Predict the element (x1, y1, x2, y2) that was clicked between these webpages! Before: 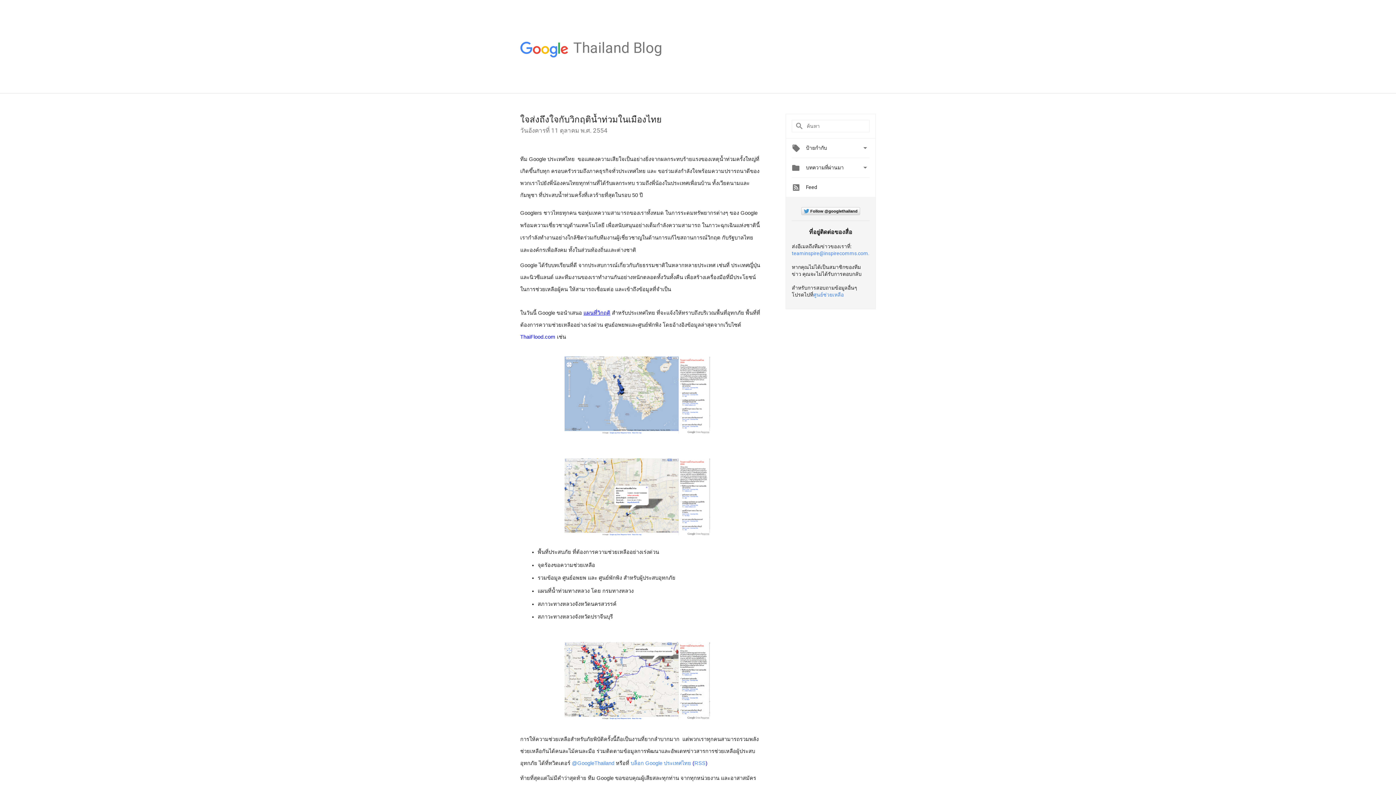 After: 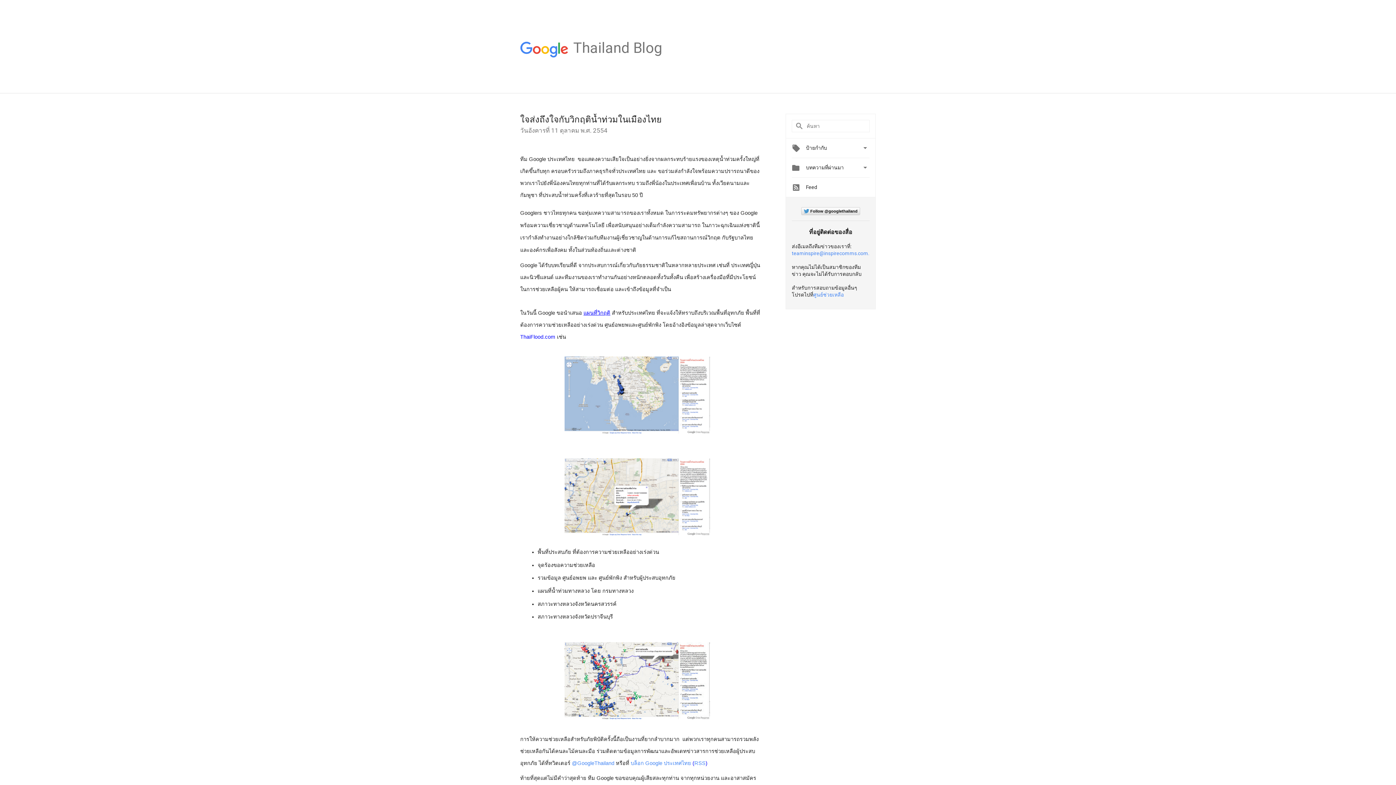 Action: bbox: (564, 537, 710, 544)